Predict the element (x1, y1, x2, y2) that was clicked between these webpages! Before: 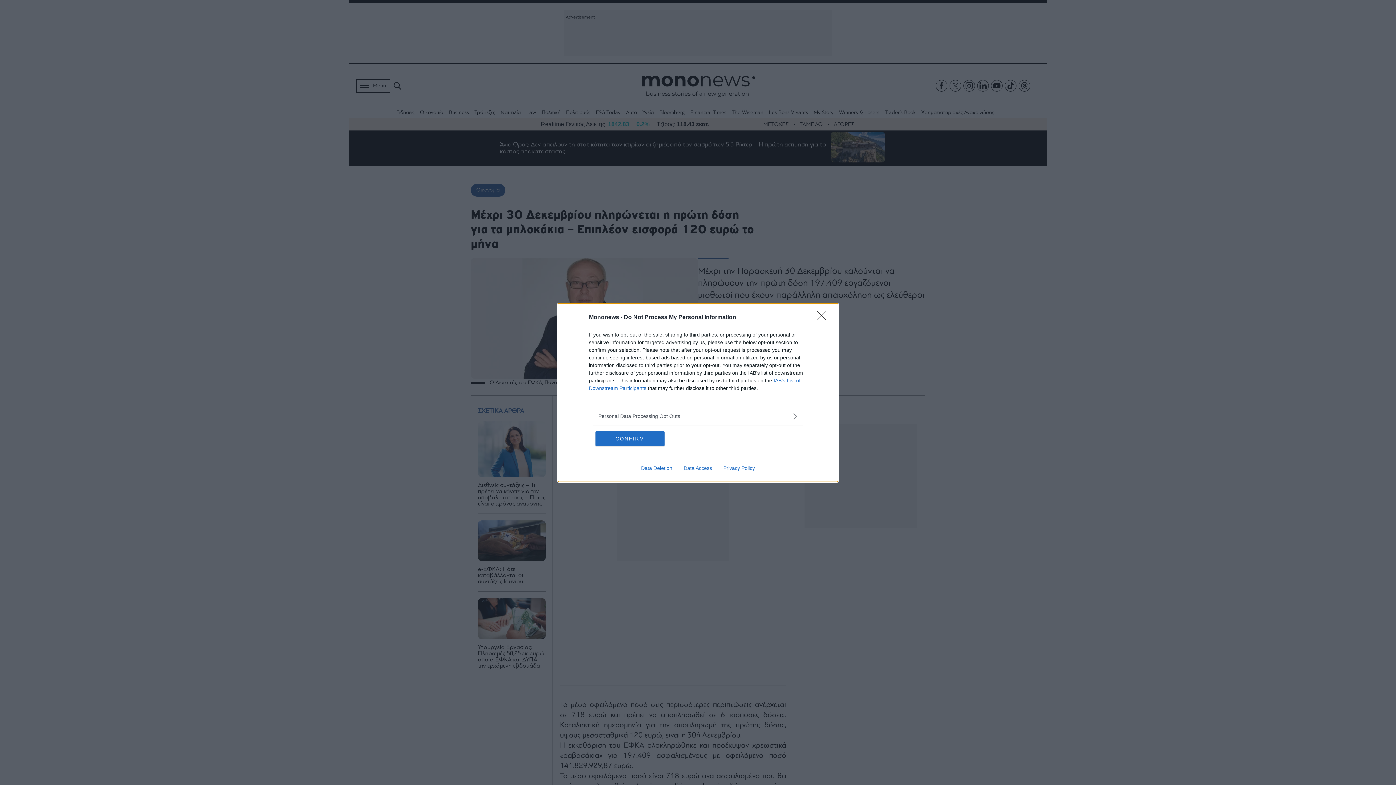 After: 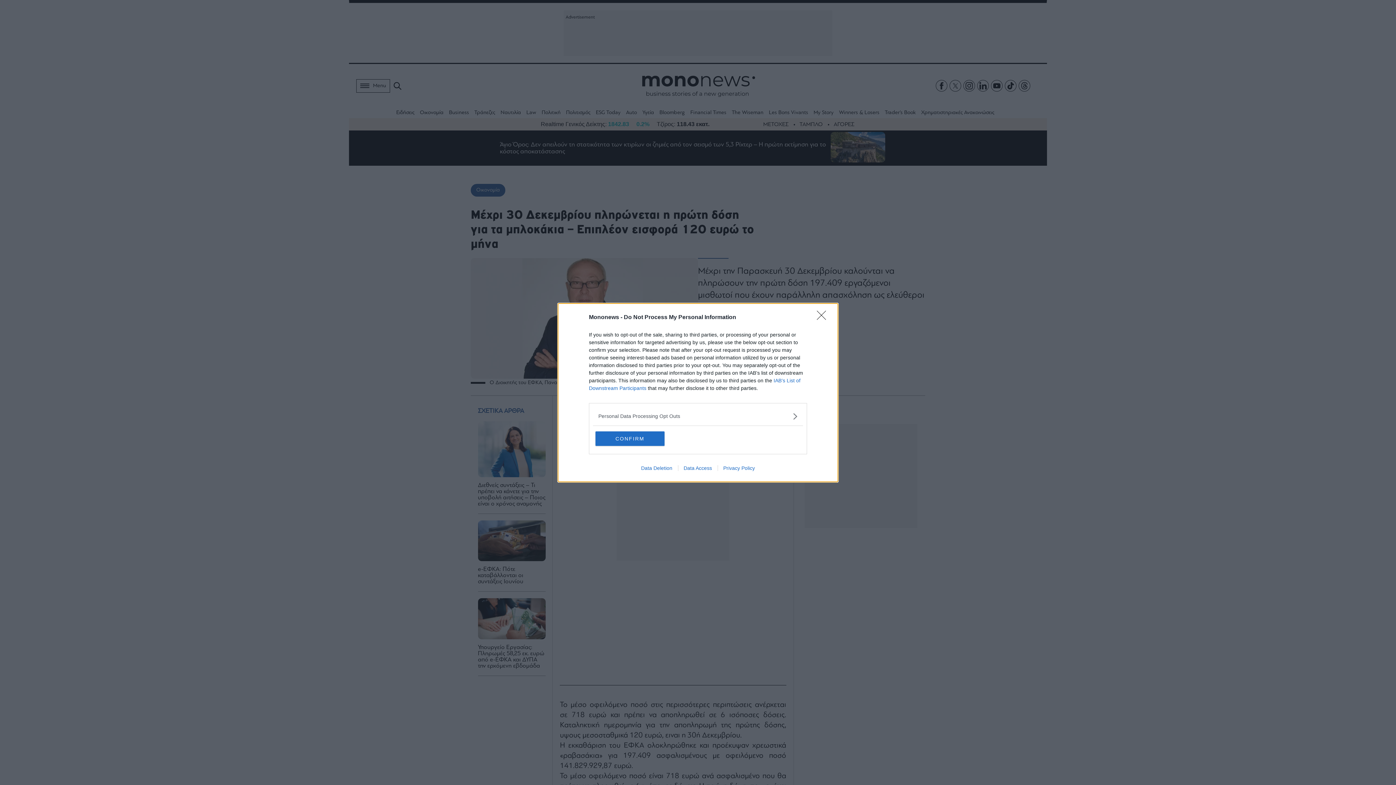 Action: label: Data Deletion bbox: (635, 465, 678, 471)